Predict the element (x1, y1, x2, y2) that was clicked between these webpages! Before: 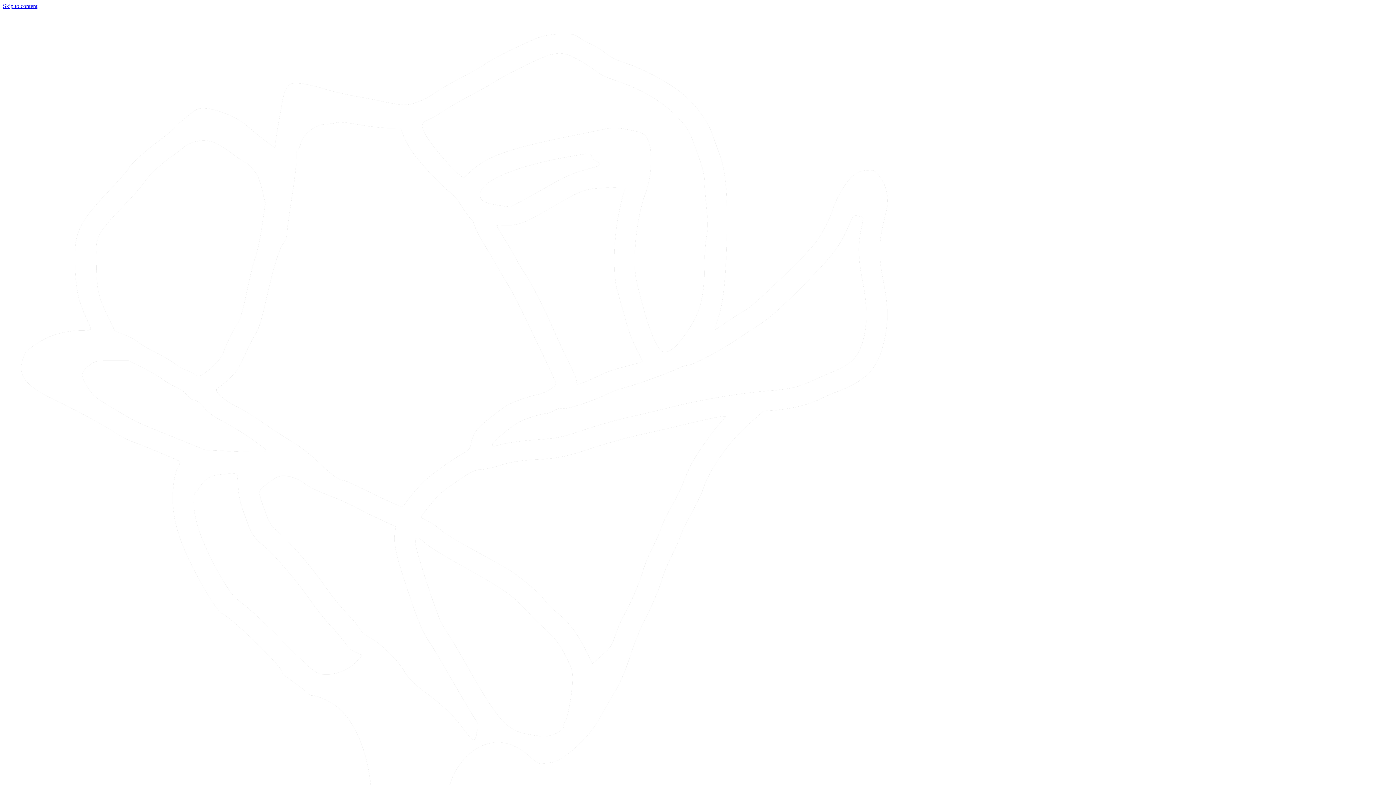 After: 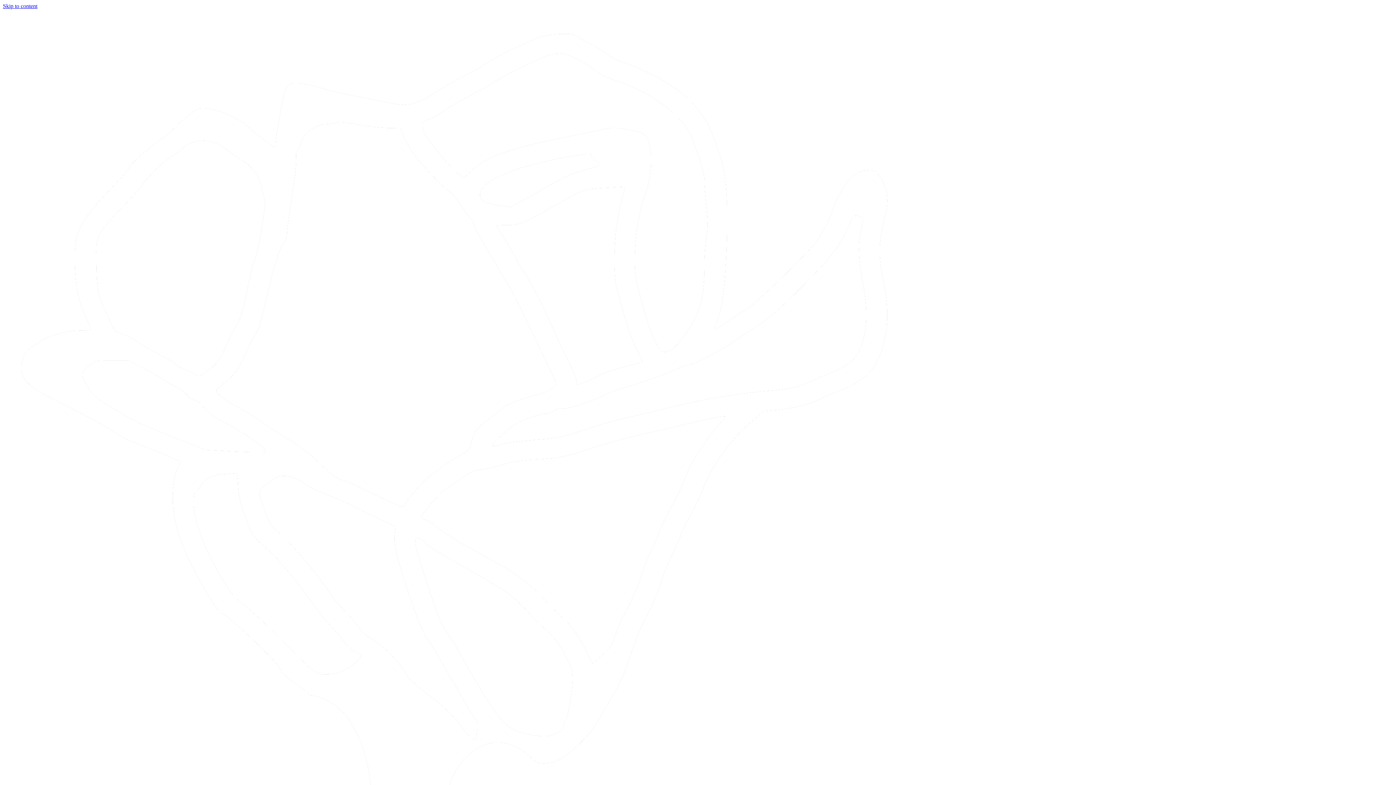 Action: bbox: (2, 2, 37, 9) label: Skip to content